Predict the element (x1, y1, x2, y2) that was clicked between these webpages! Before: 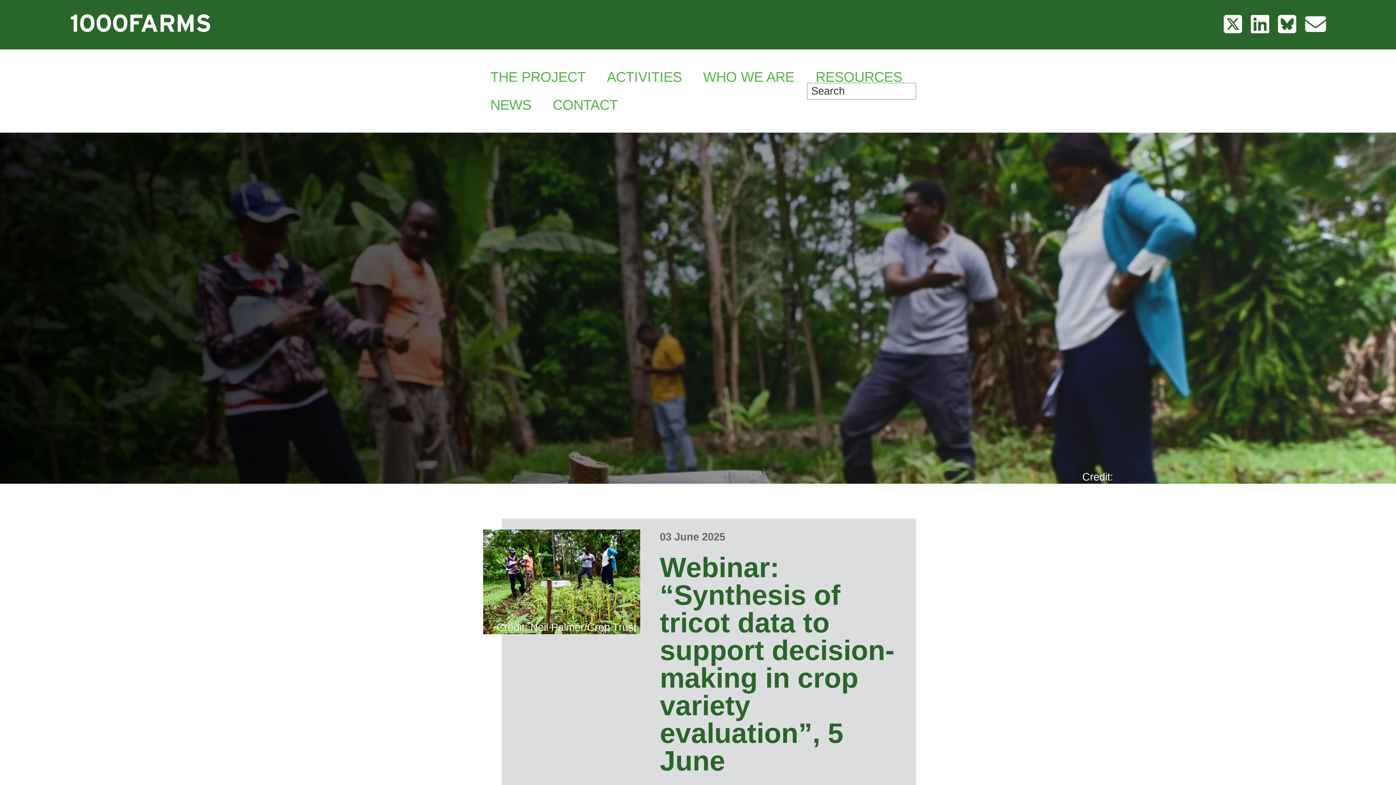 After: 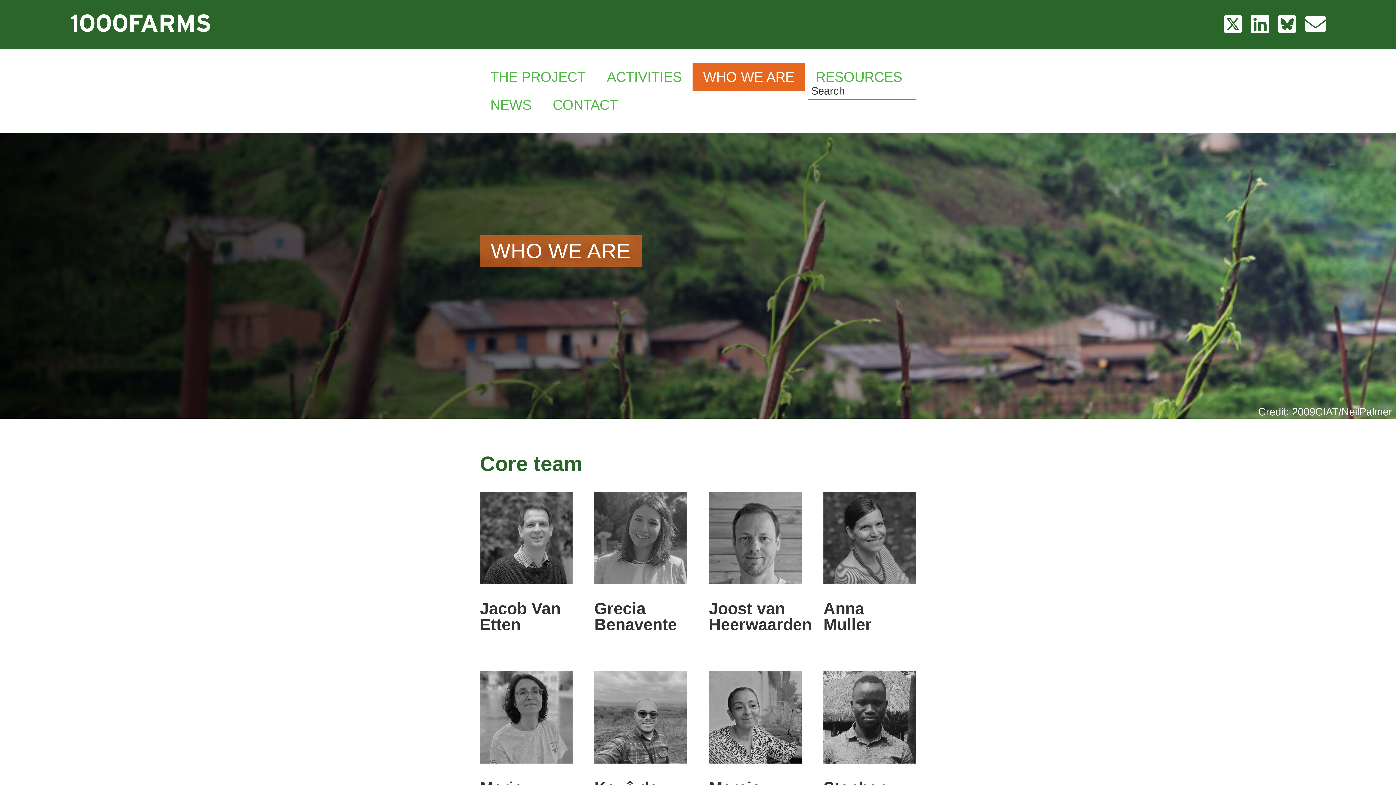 Action: label: WHO WE ARE bbox: (692, 63, 805, 91)